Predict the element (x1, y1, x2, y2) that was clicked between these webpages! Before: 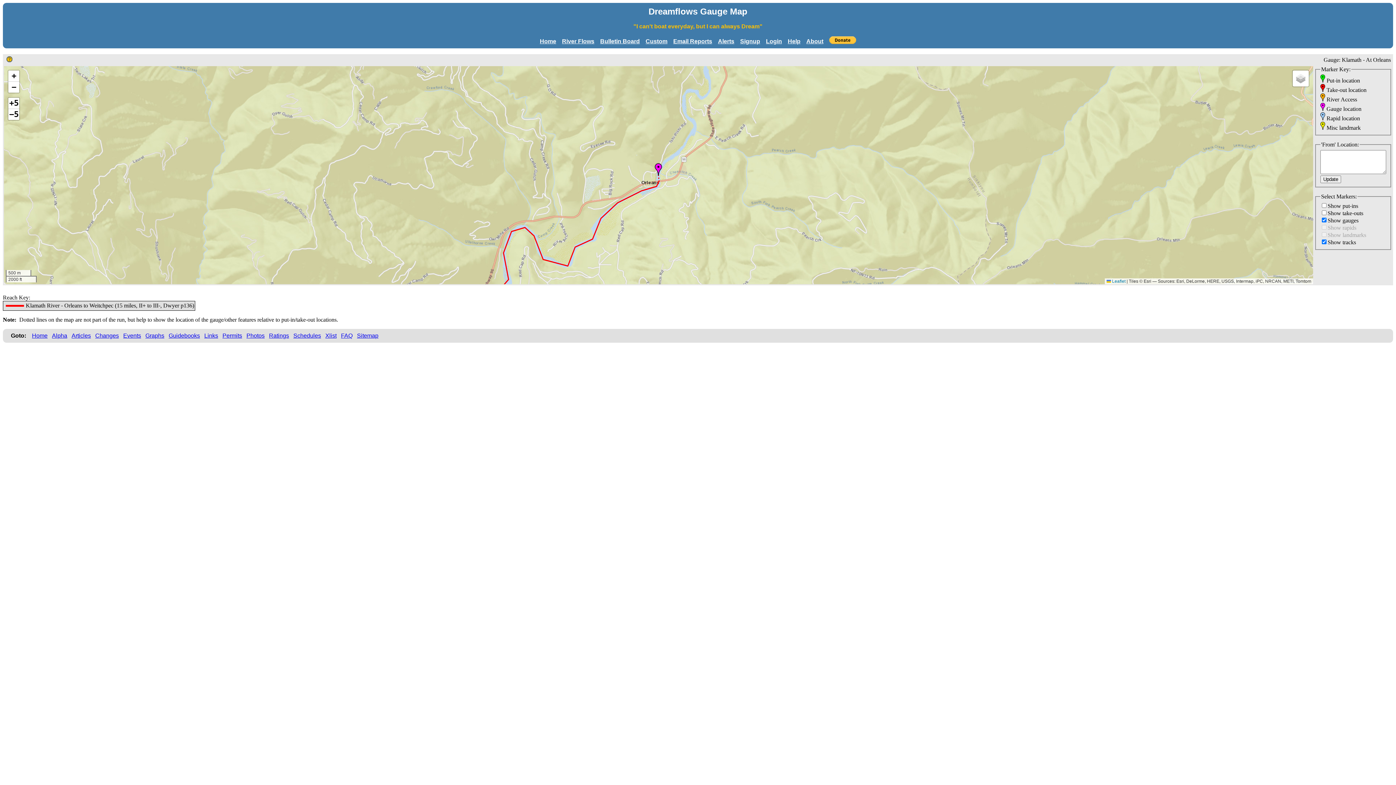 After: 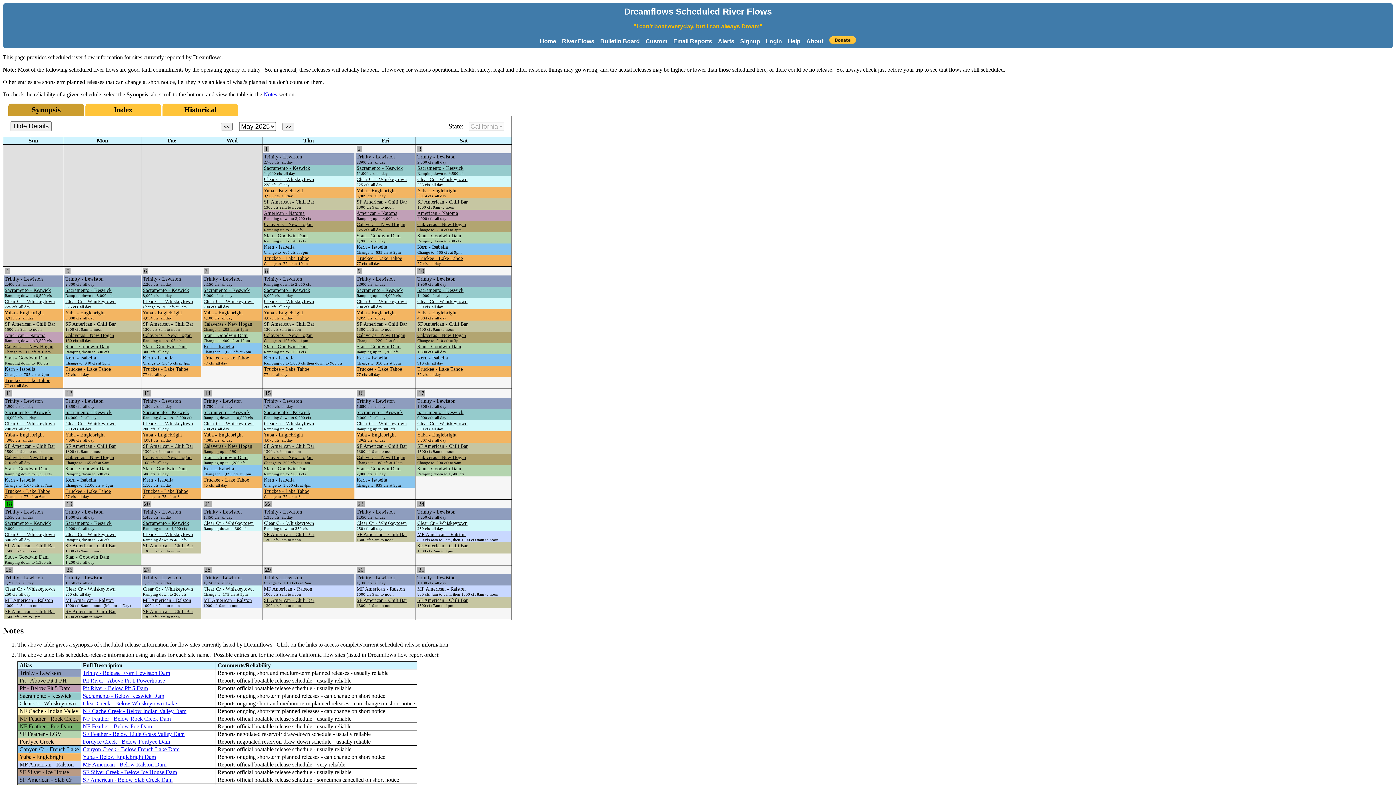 Action: bbox: (293, 332, 321, 338) label: Schedules